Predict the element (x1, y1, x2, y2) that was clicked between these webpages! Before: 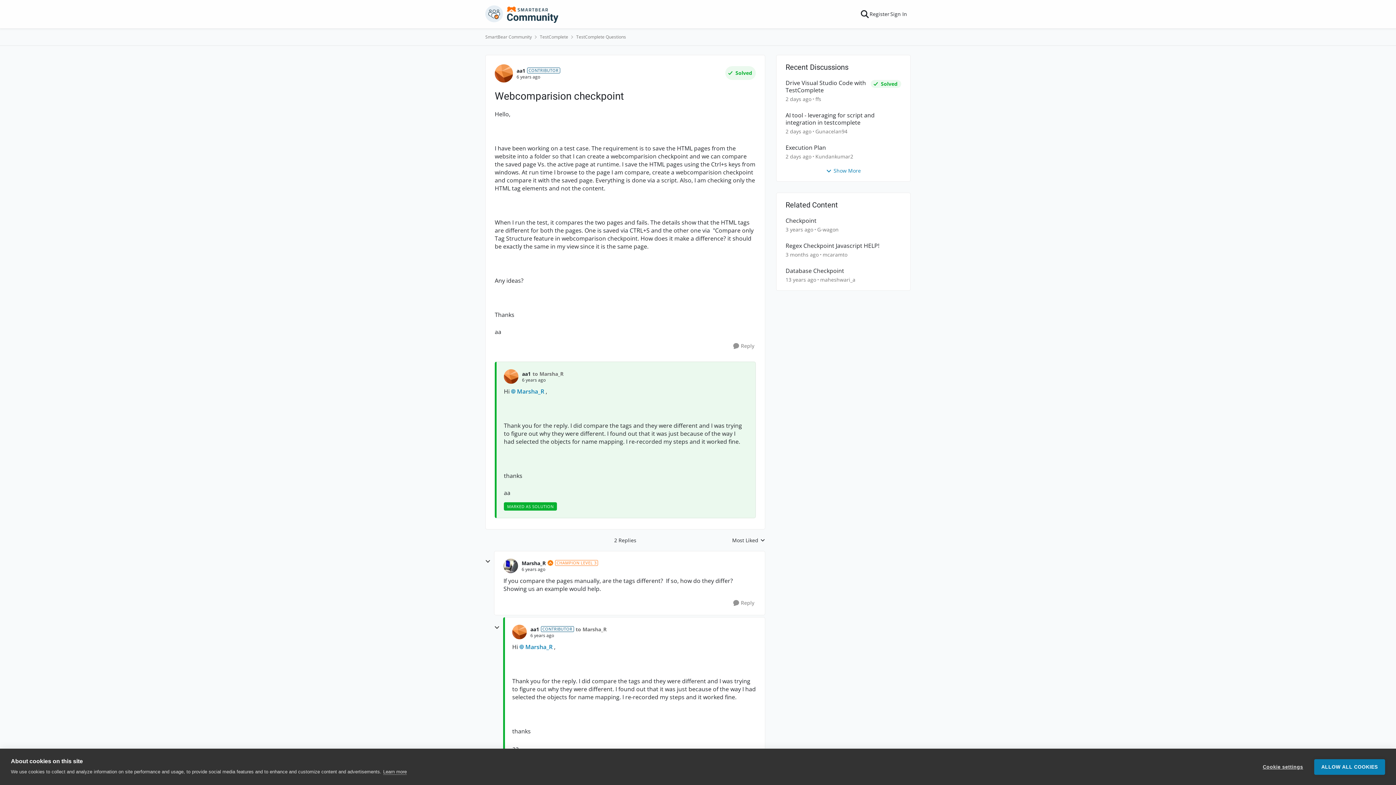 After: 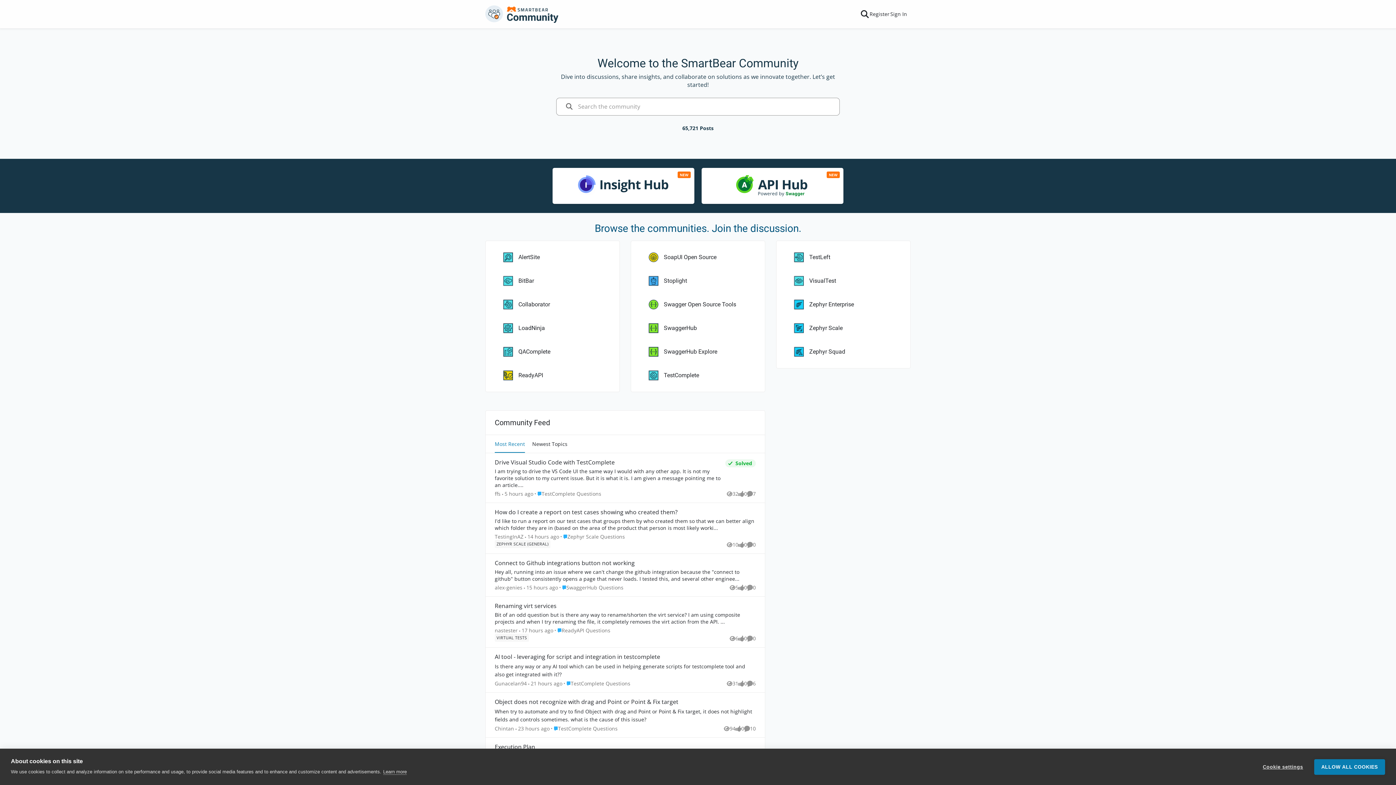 Action: bbox: (485, 5, 559, 22)